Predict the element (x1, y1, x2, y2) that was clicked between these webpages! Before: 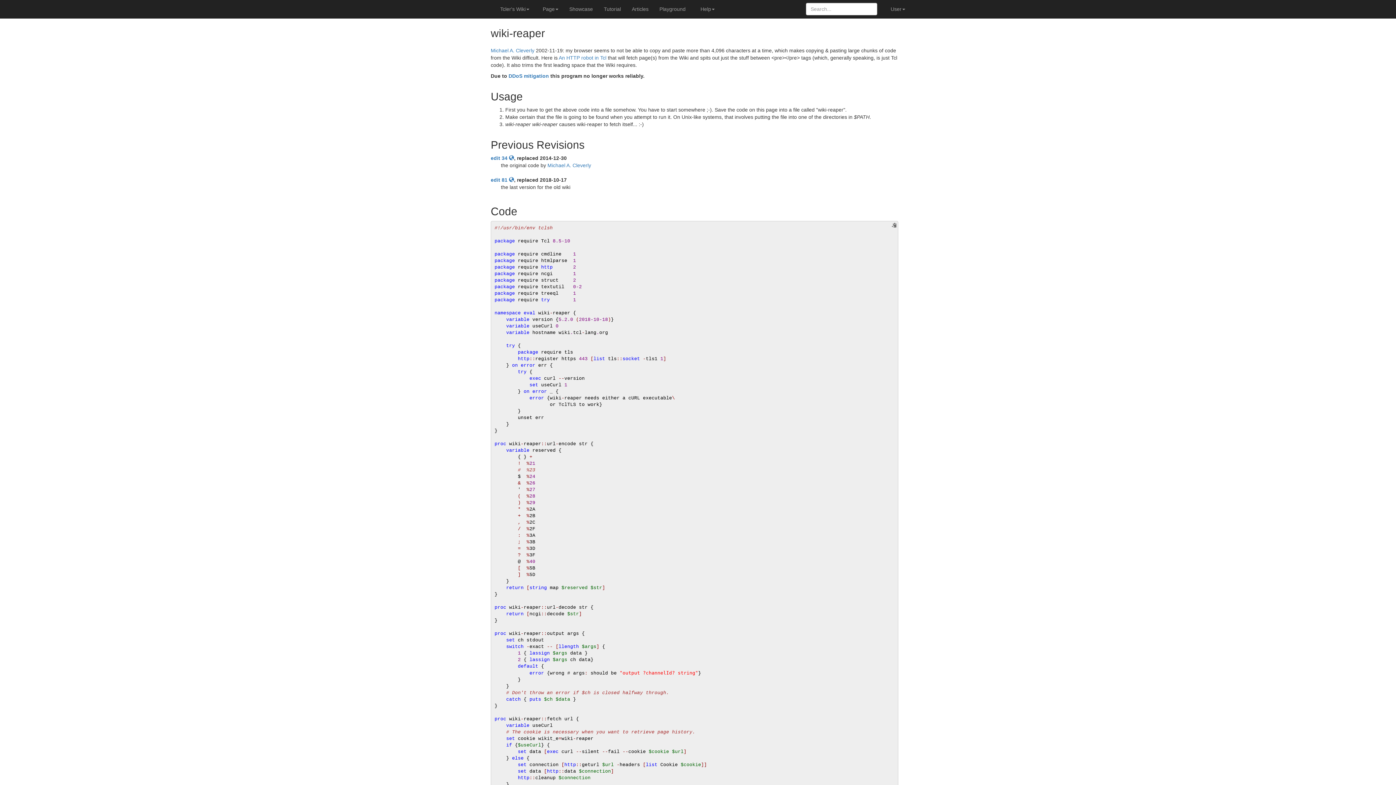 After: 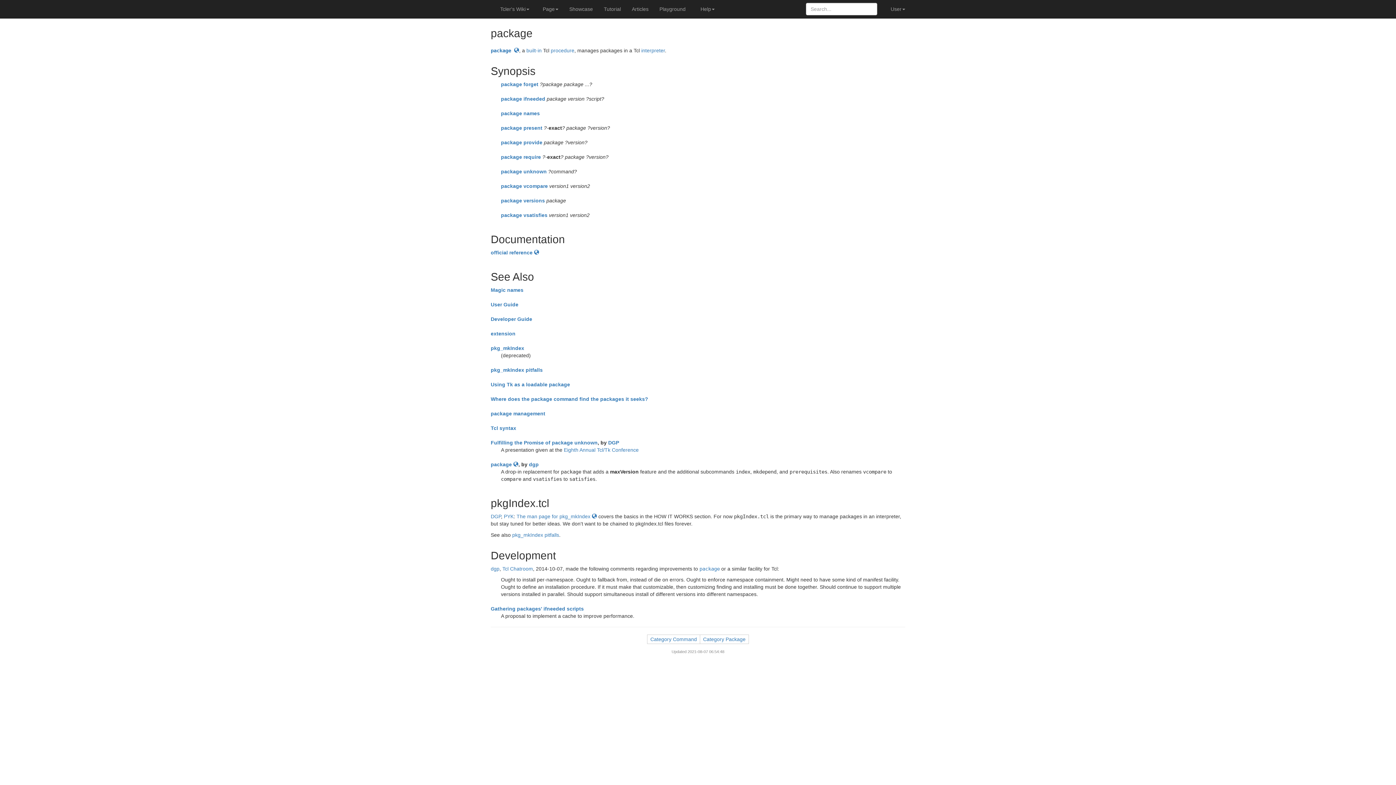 Action: bbox: (518, 349, 538, 355) label: package